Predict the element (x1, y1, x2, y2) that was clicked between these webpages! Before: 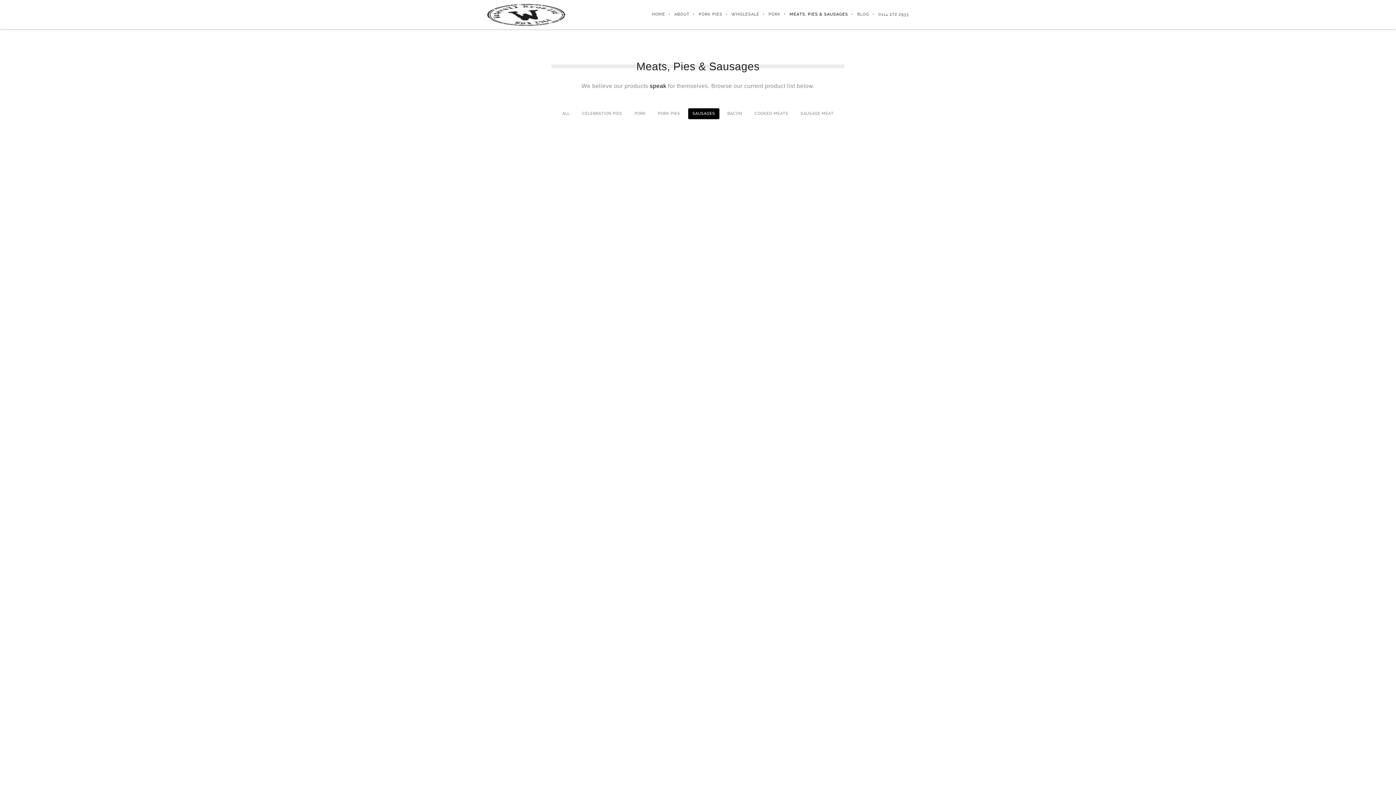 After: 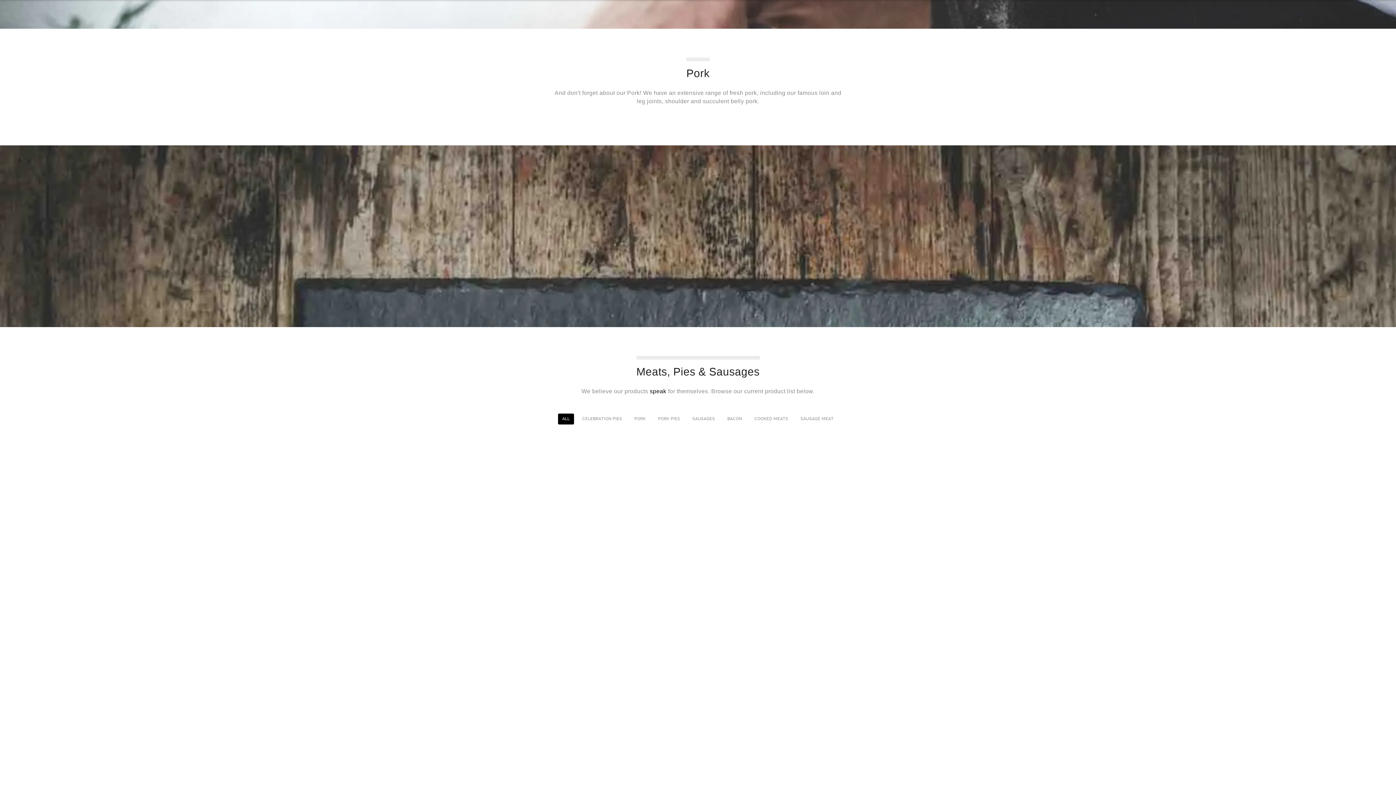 Action: label: PORK bbox: (759, 0, 780, 29)